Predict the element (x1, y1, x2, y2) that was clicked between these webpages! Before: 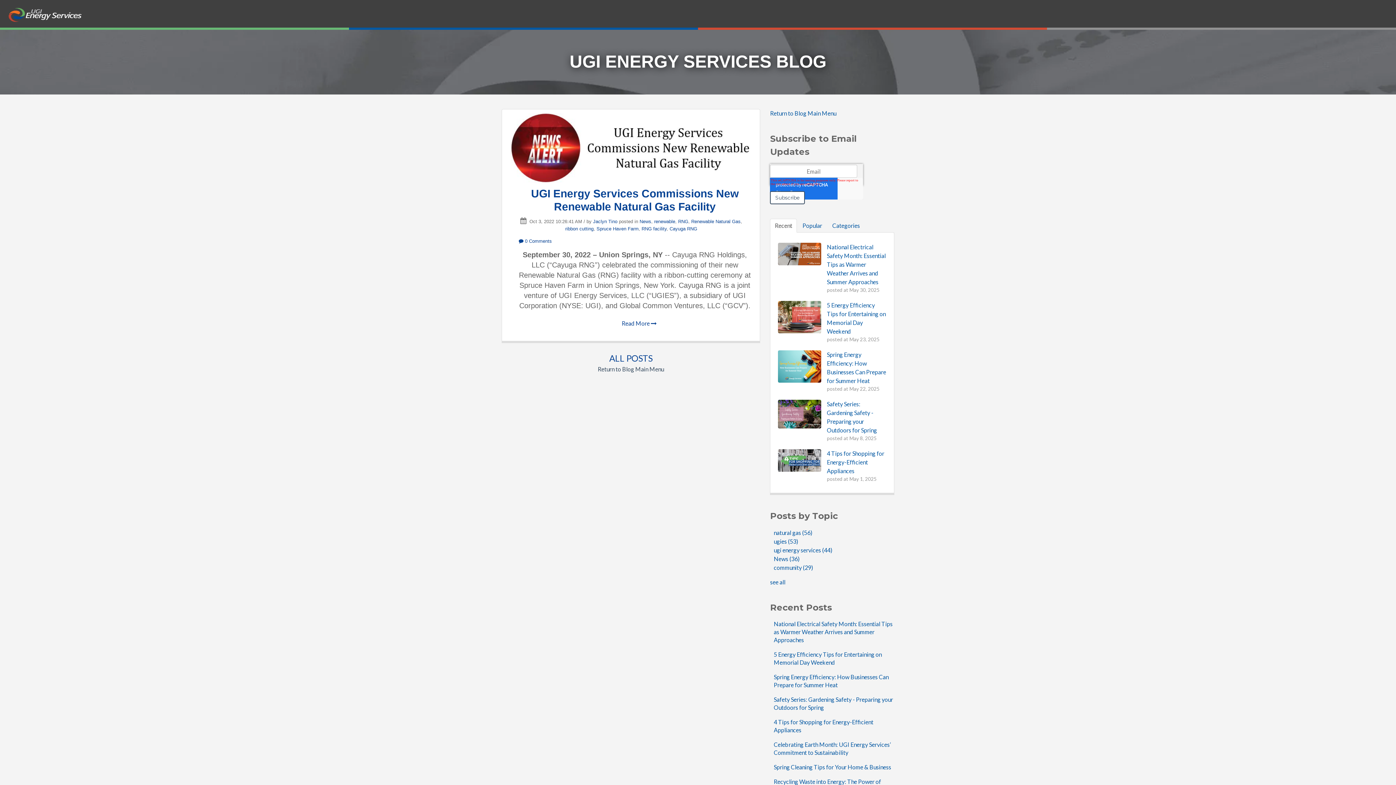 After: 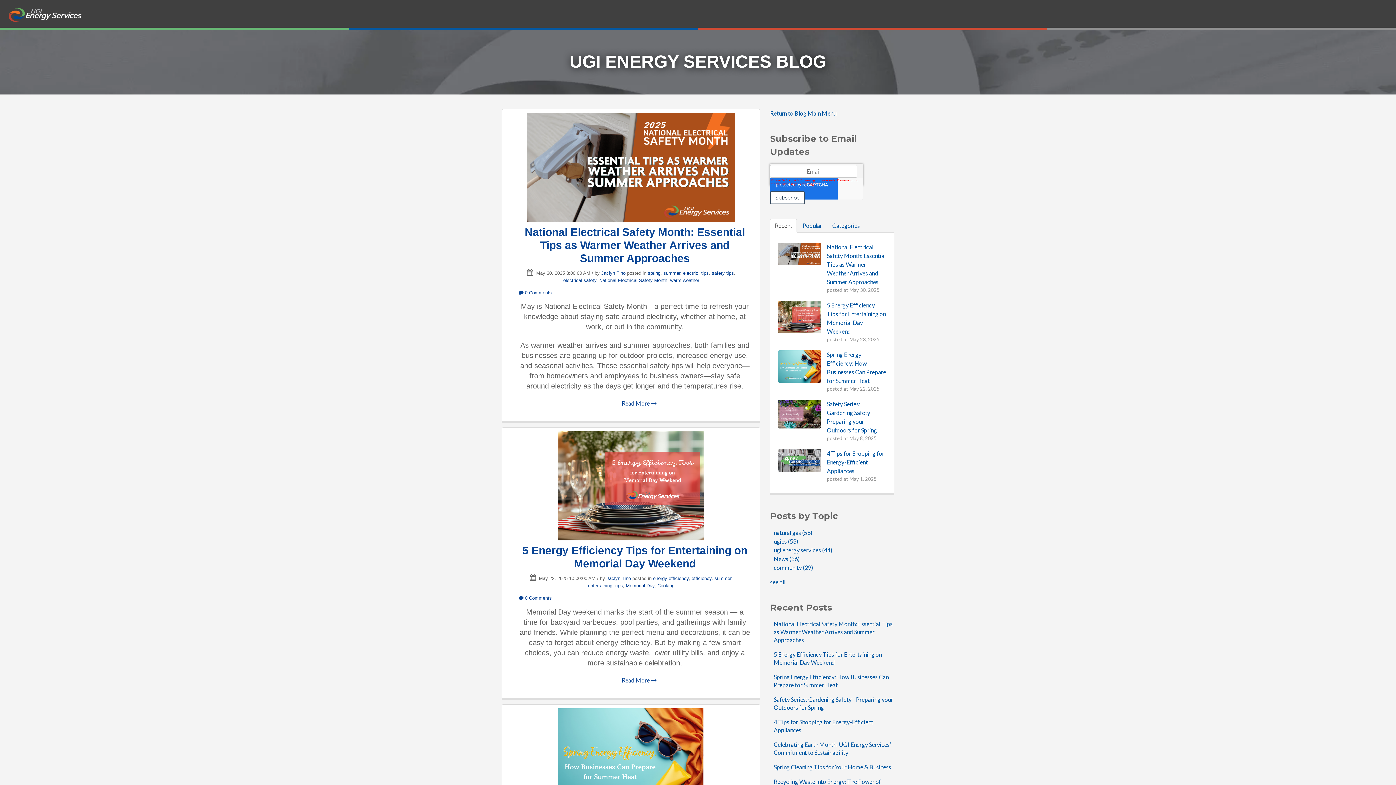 Action: label: Return to Blog Main Menu bbox: (770, 109, 836, 116)